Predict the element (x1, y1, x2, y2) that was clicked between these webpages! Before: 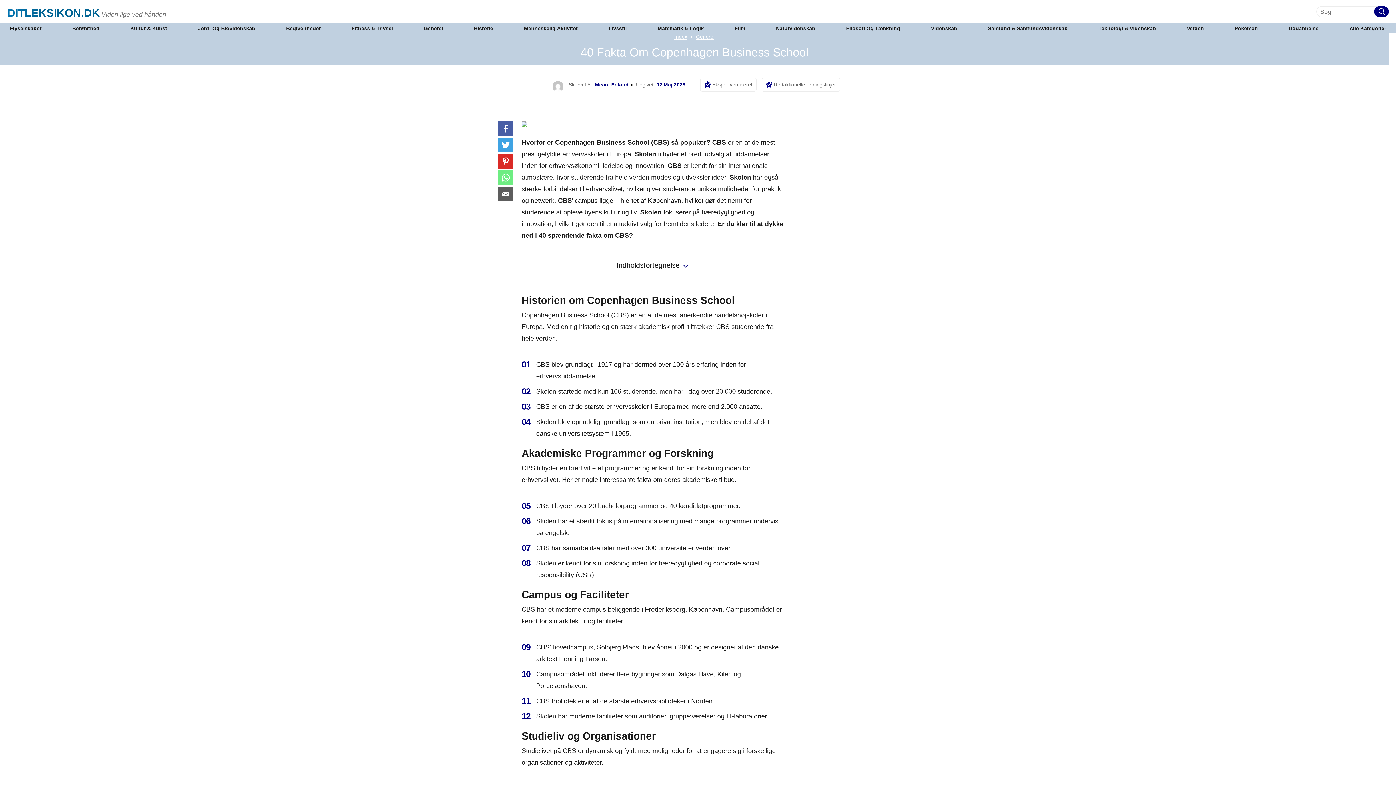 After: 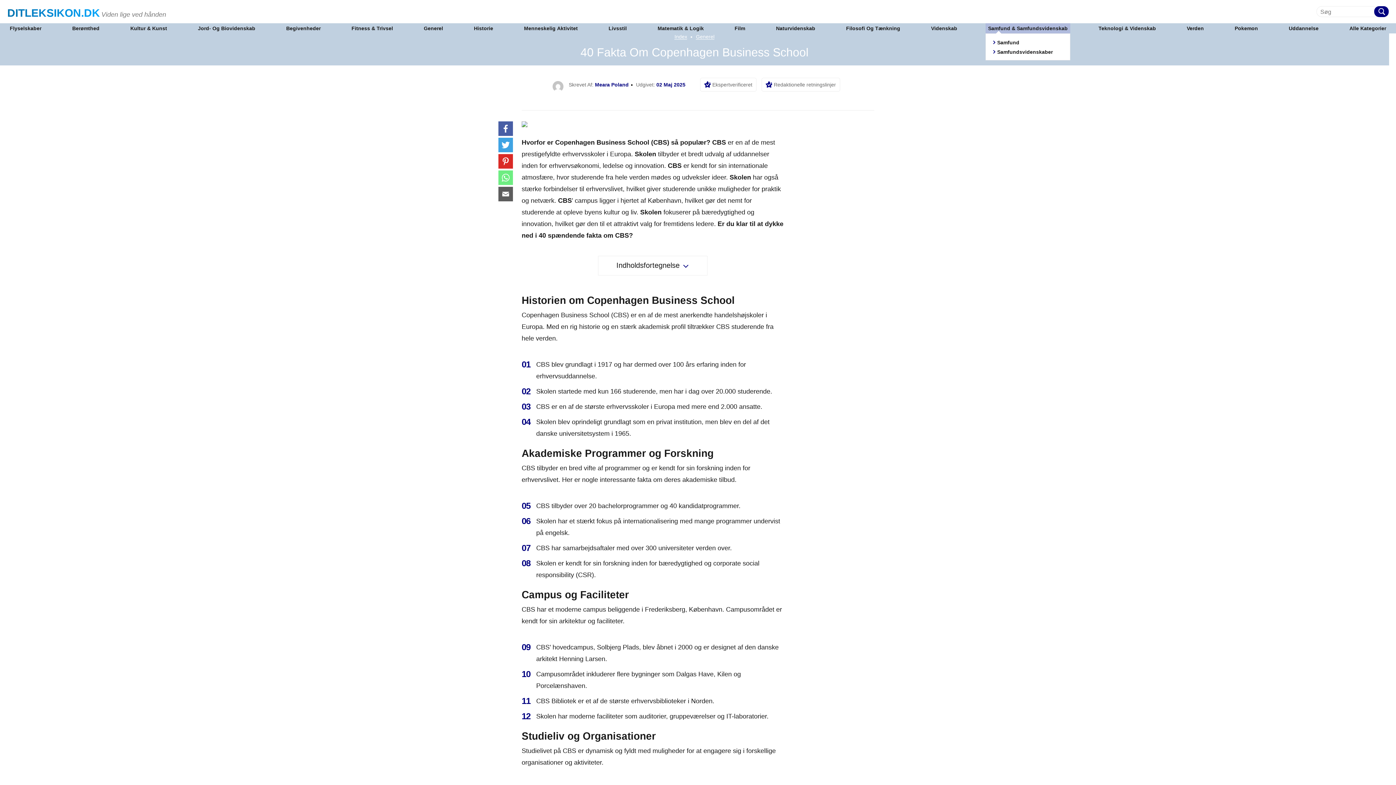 Action: bbox: (988, 26, 1067, 30) label: Samfund & Samfundsvidenskab